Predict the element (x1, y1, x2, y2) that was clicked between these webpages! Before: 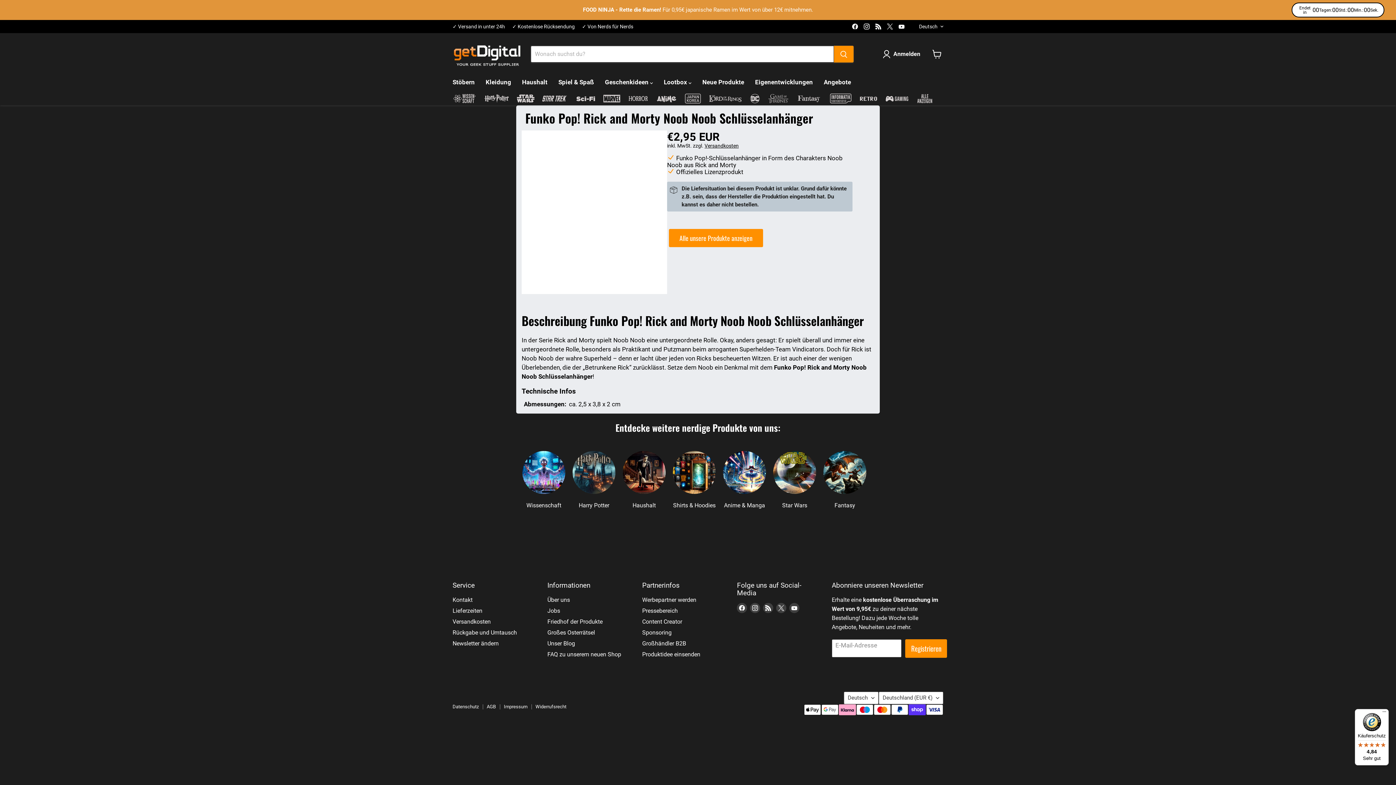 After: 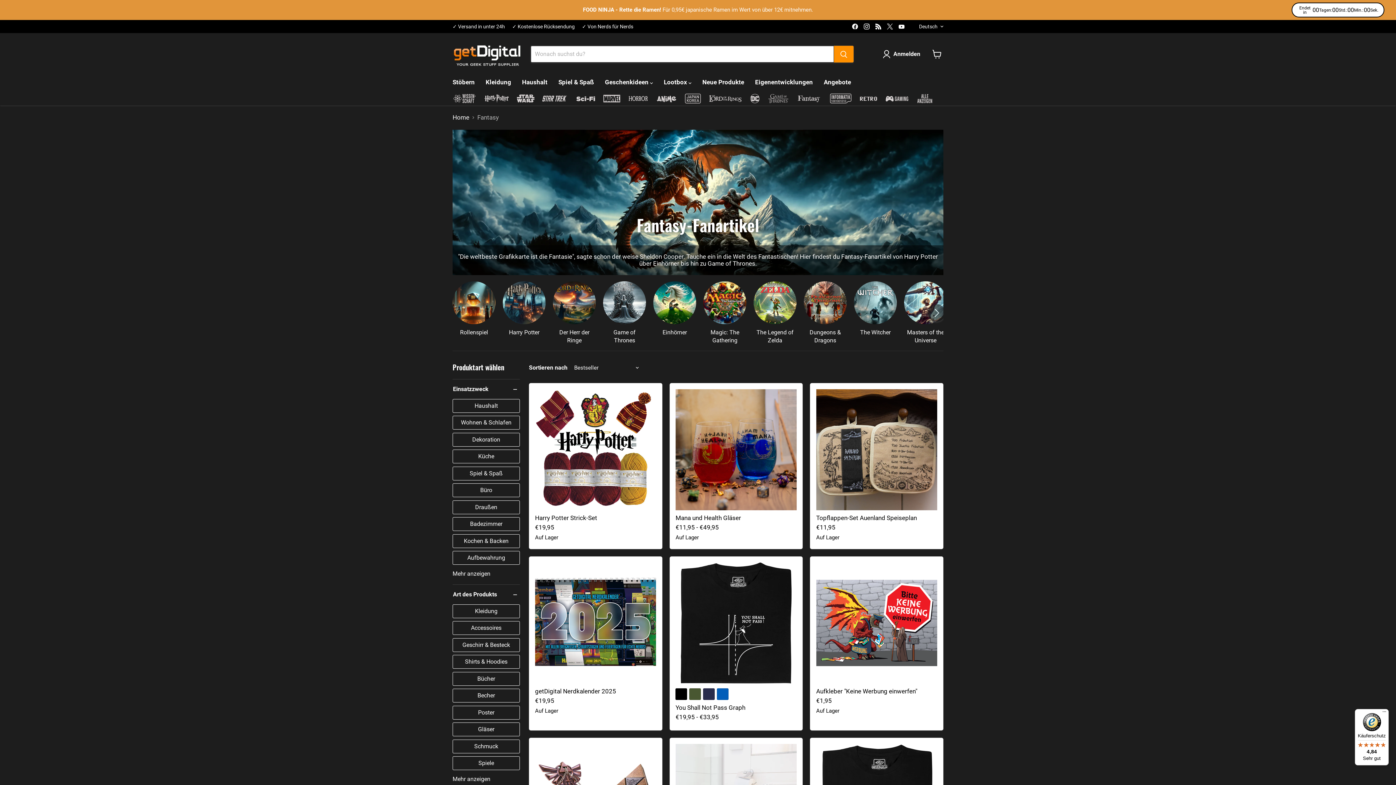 Action: bbox: (796, 93, 822, 105)